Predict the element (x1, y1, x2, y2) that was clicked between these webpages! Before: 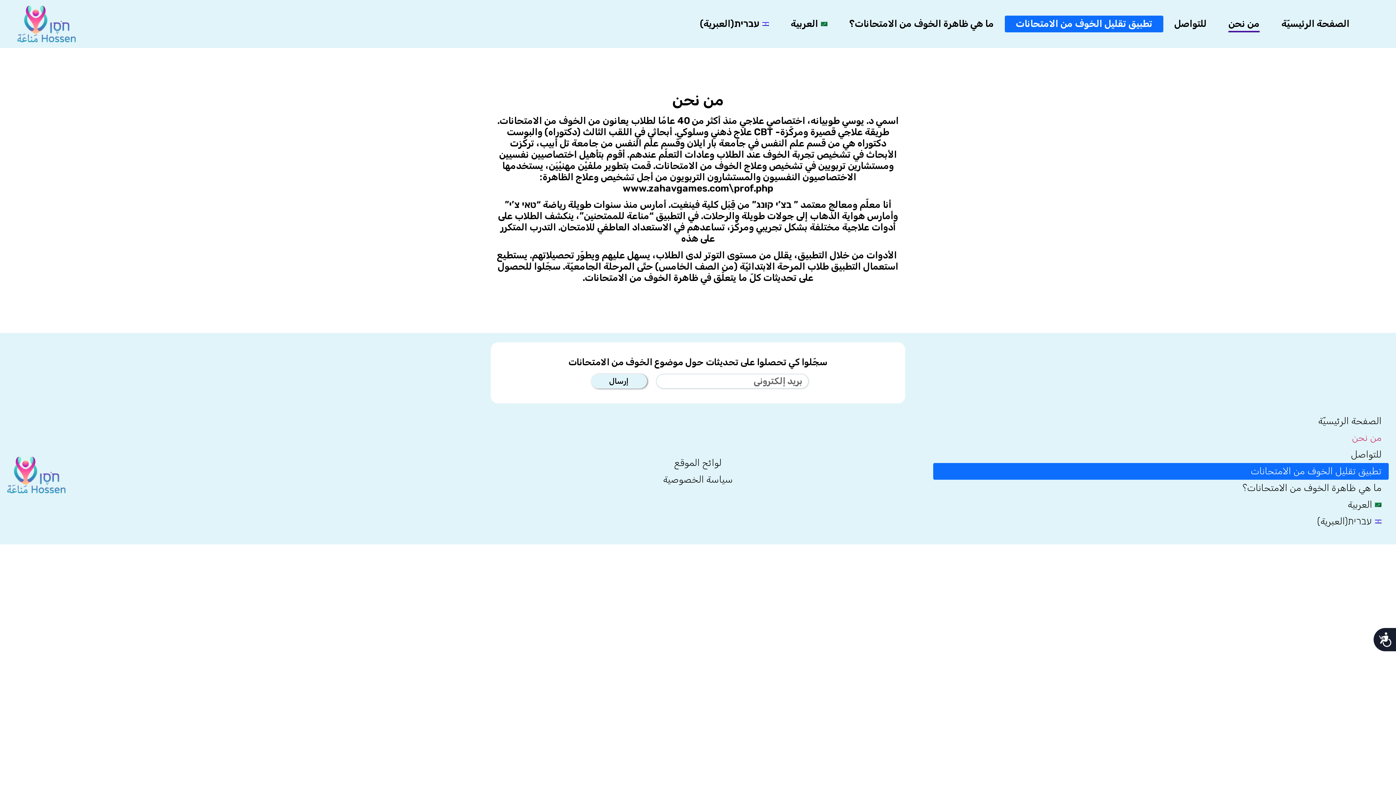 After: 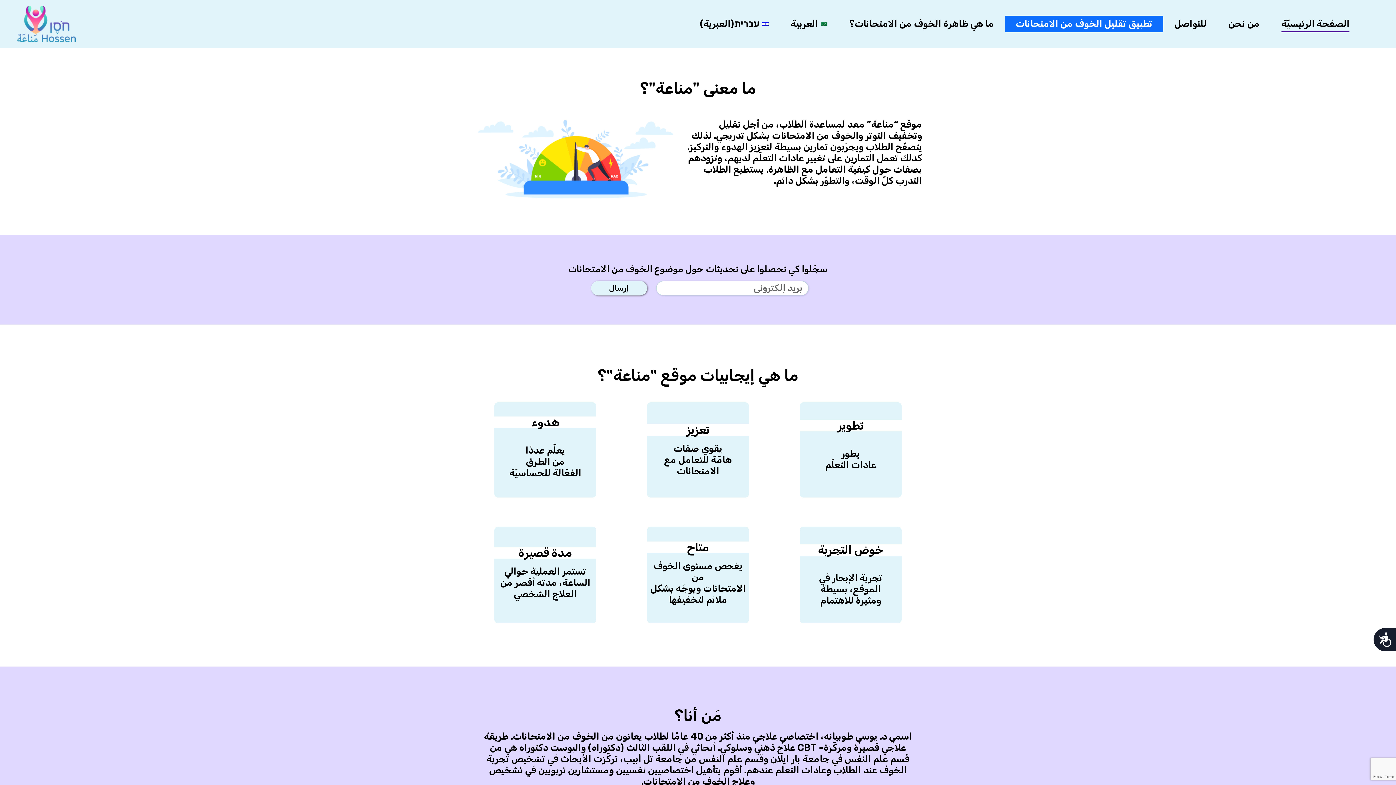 Action: bbox: (7, 457, 65, 493)